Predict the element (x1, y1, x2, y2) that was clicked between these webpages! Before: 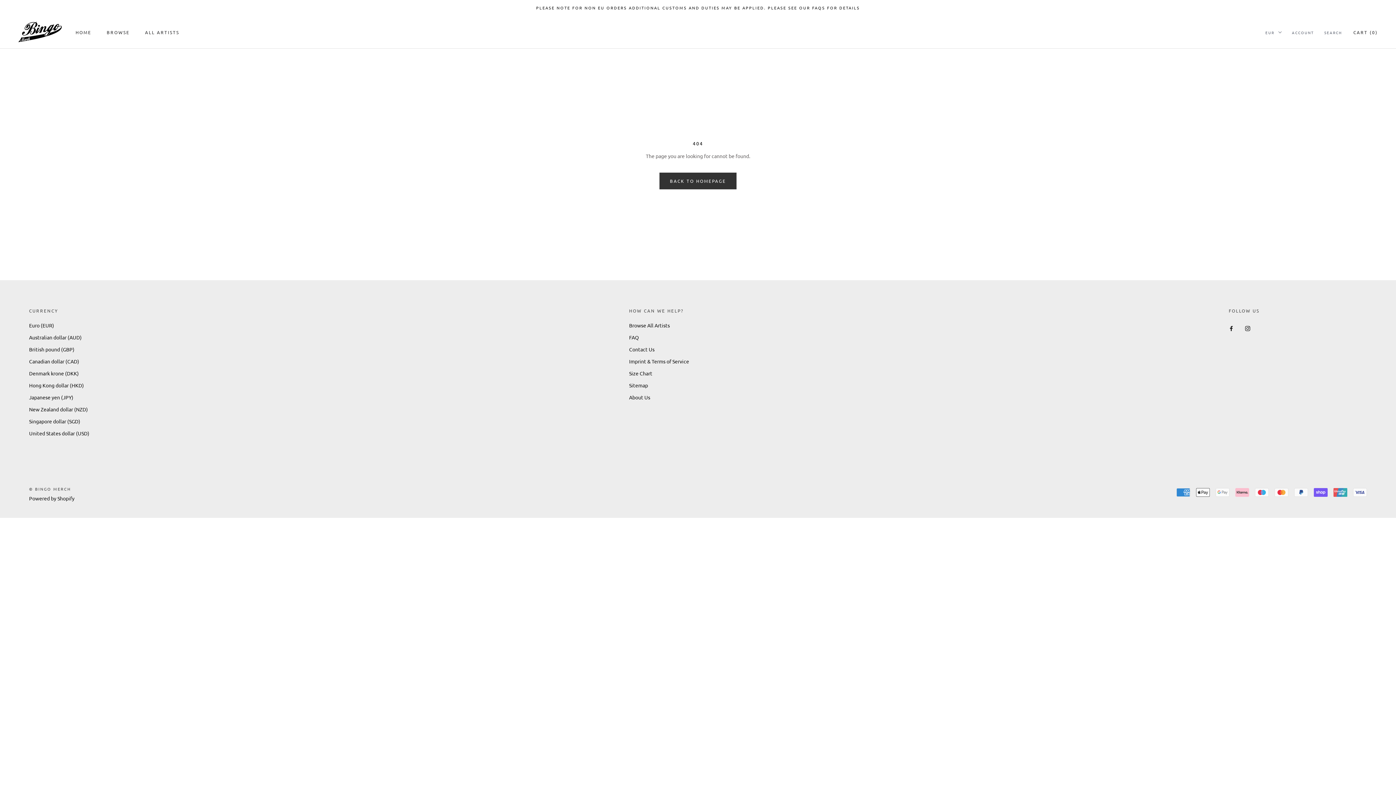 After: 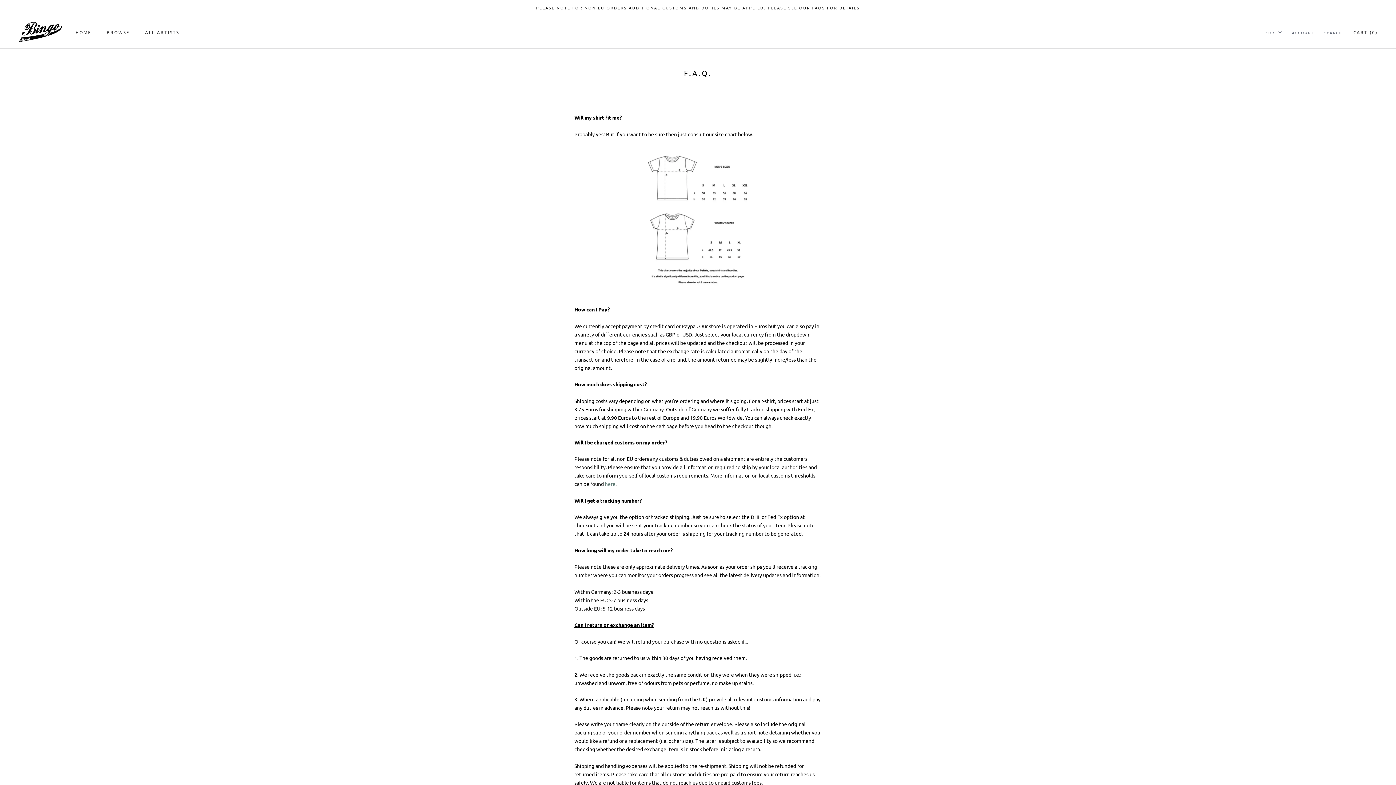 Action: label: PLEASE NOTE FOR NON EU ORDERS ADDITIONAL CUSTOMS AND DUTIES MAY BE APPLIED. PLEASE SEE OUR FAQS FOR DETAILS bbox: (536, 4, 860, 10)